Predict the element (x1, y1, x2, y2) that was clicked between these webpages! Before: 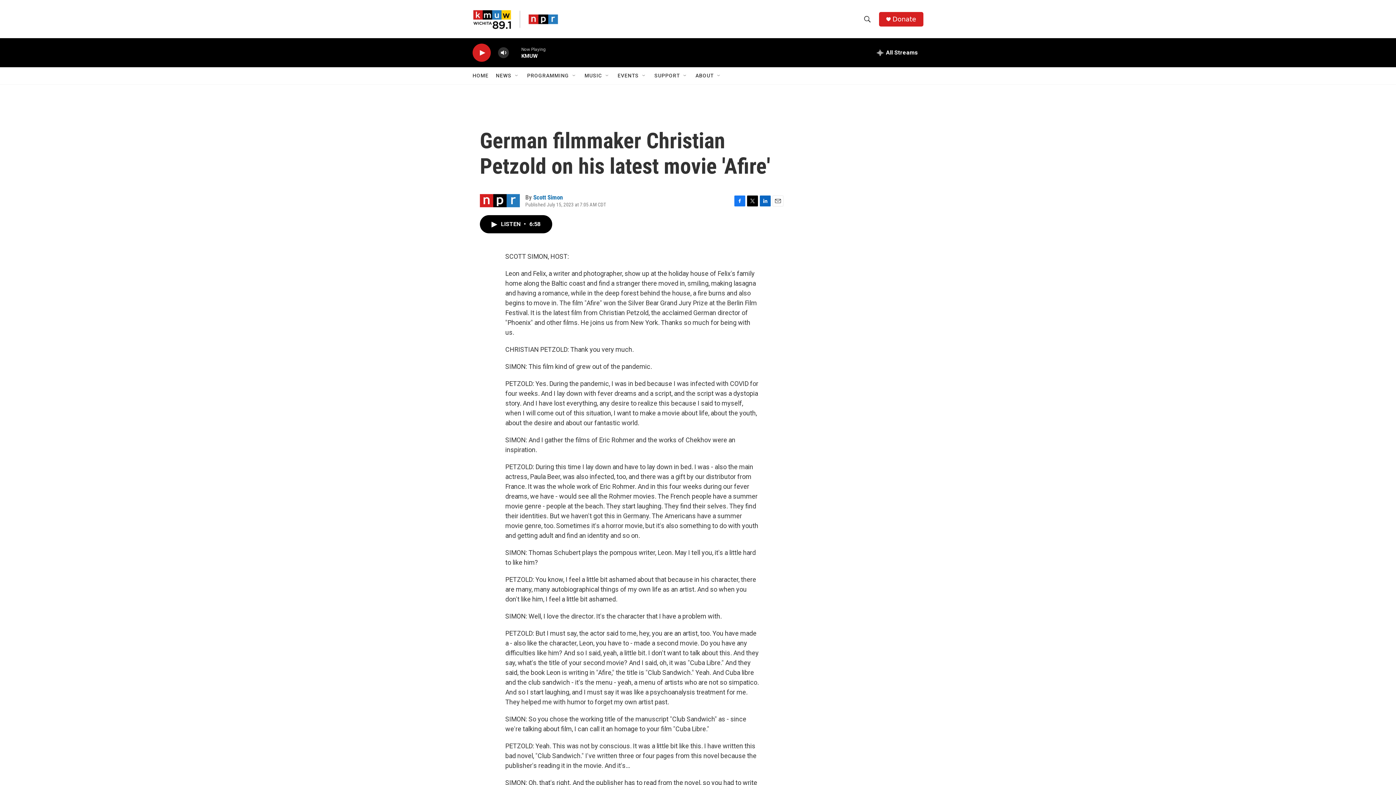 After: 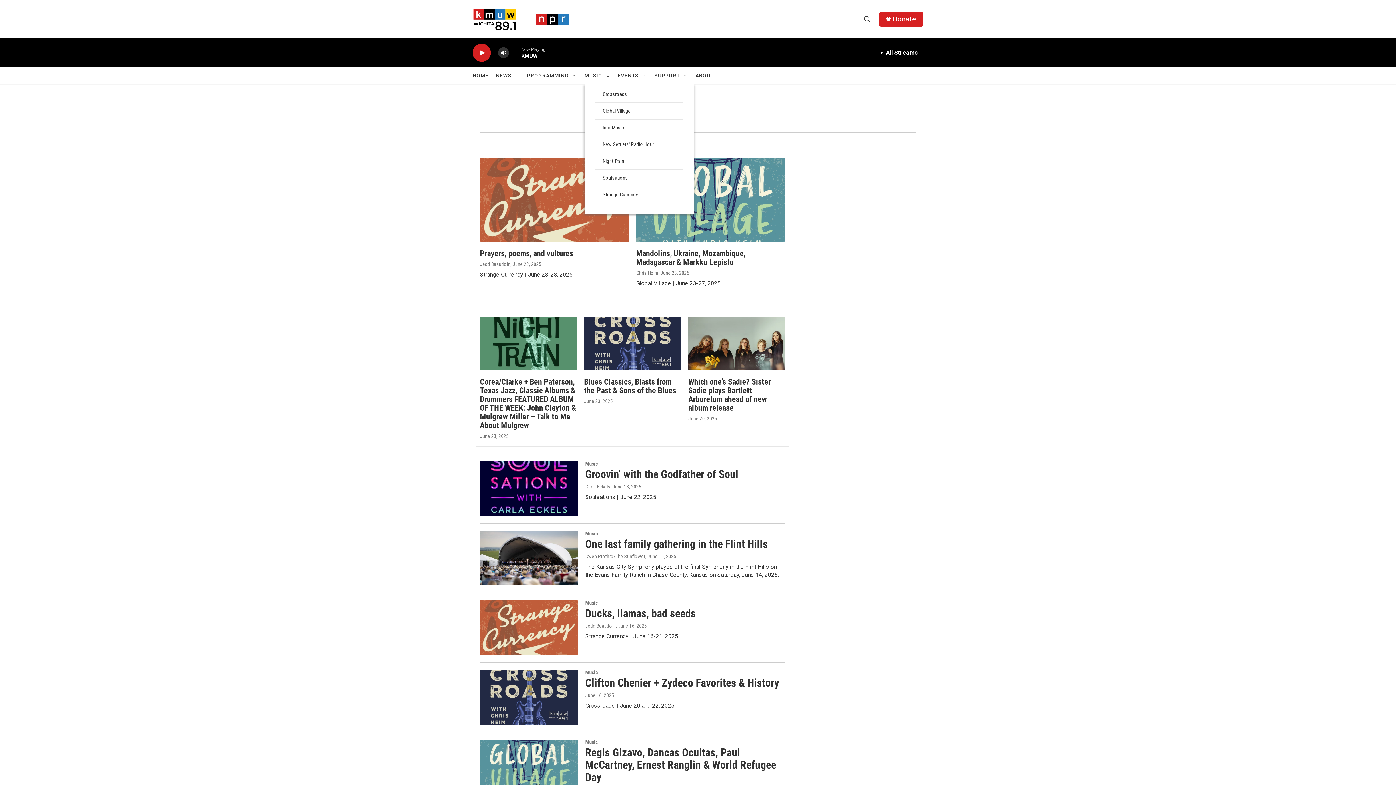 Action: label: MUSIC bbox: (584, 67, 602, 84)